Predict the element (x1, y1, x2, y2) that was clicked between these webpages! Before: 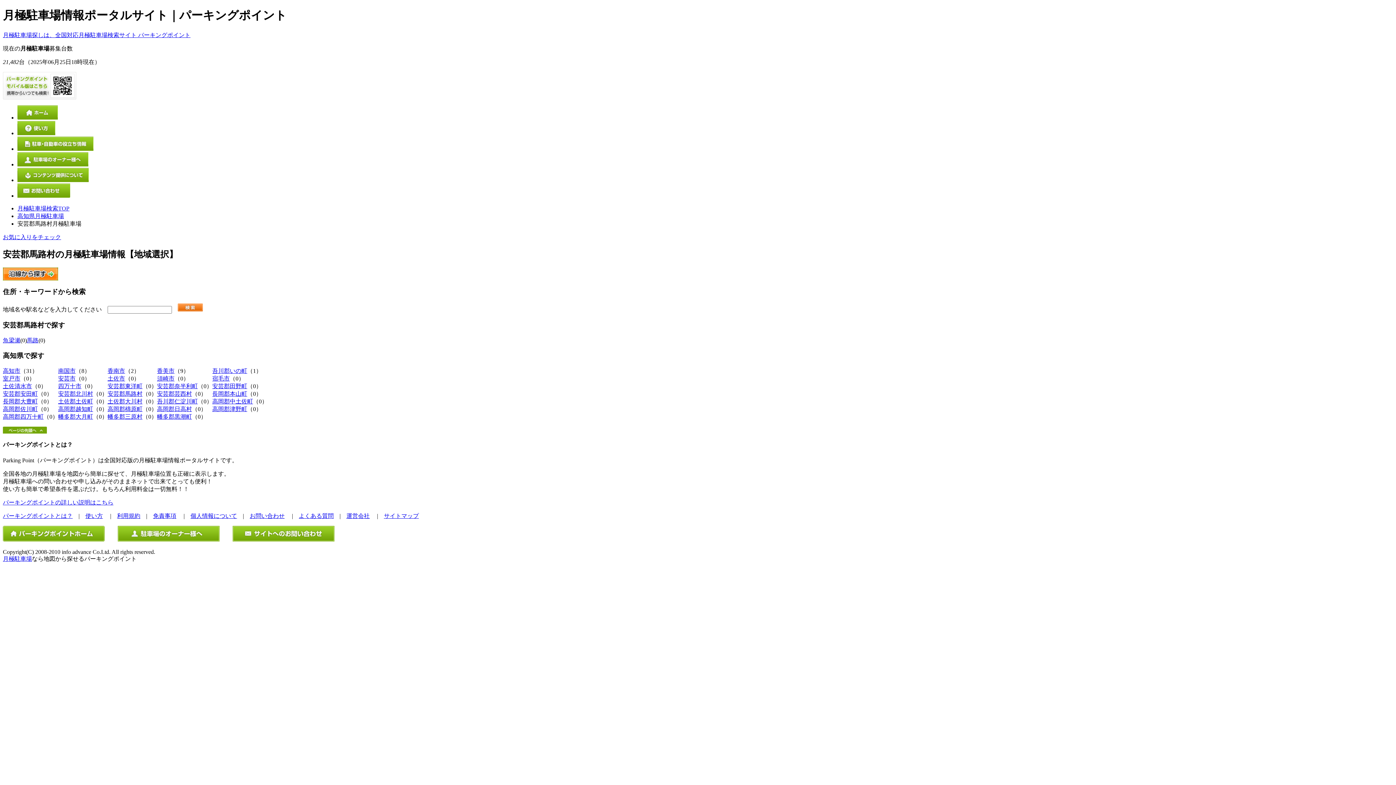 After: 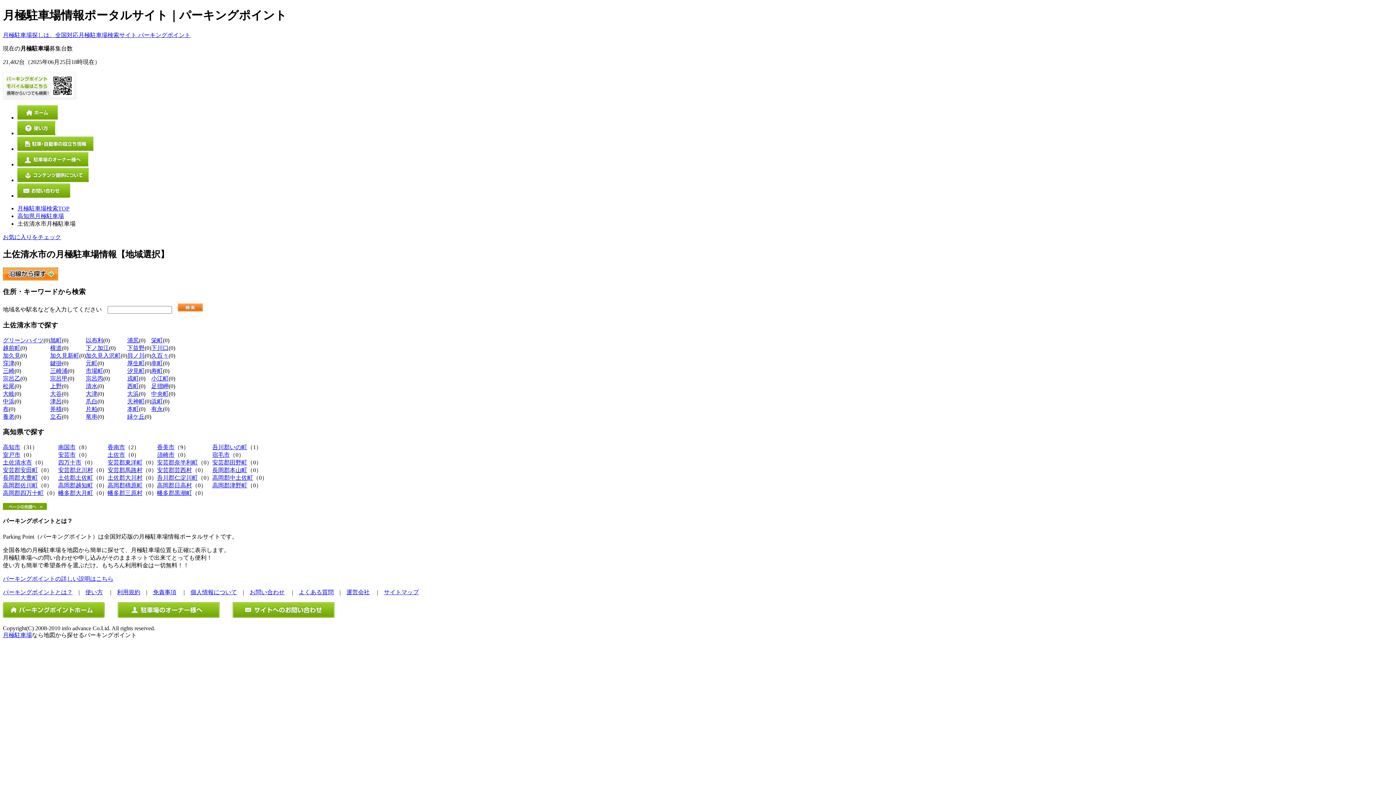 Action: label: 土佐清水市 bbox: (2, 383, 32, 389)